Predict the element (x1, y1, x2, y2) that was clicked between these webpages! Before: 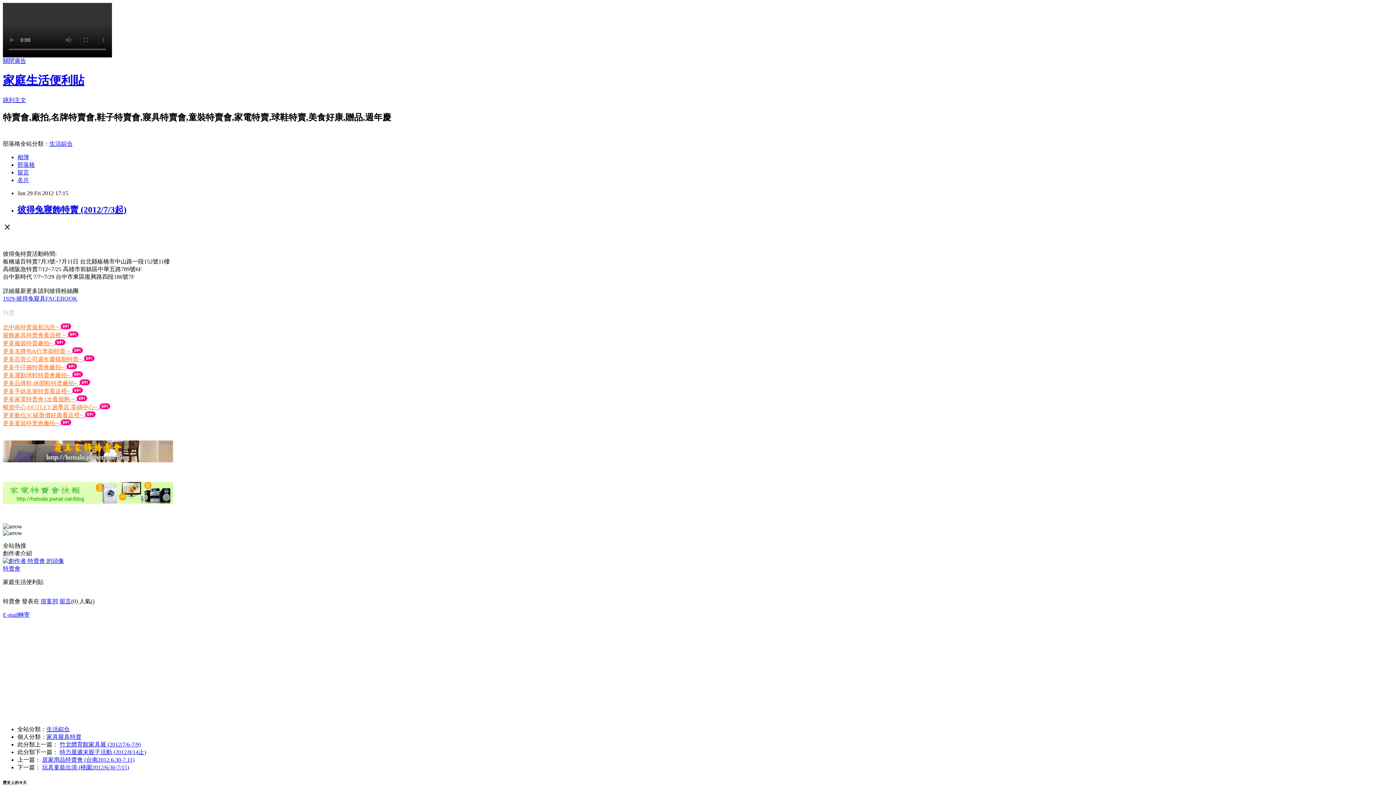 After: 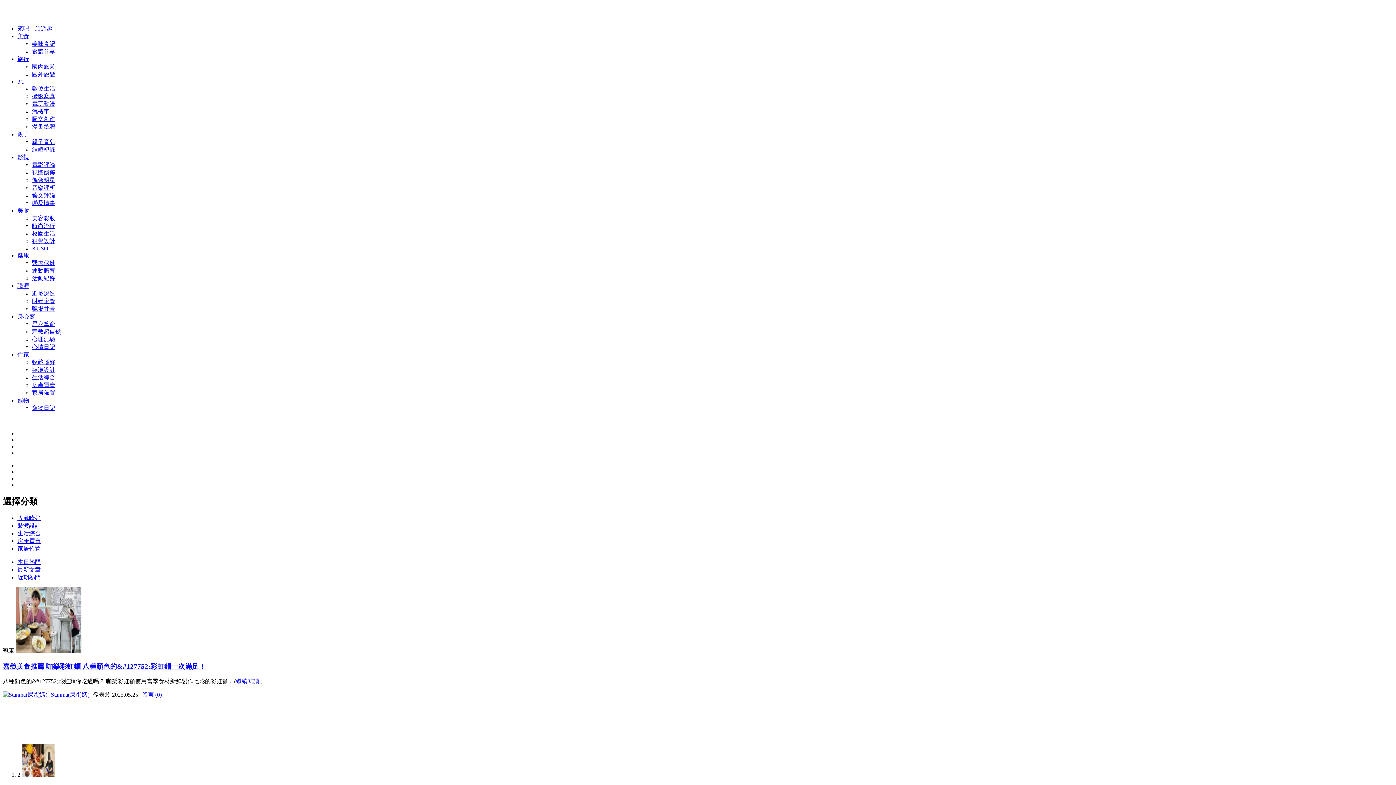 Action: bbox: (46, 726, 69, 732) label: 生活綜合